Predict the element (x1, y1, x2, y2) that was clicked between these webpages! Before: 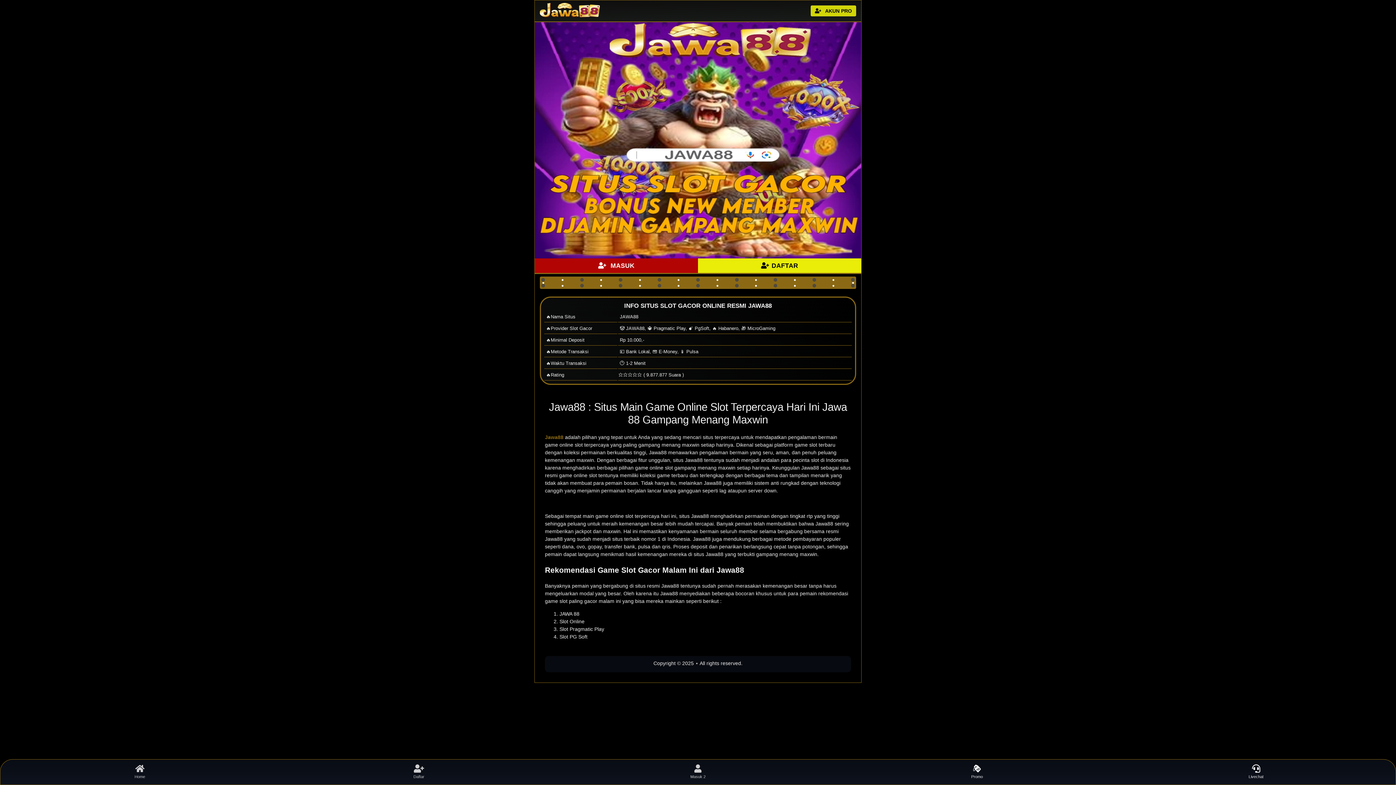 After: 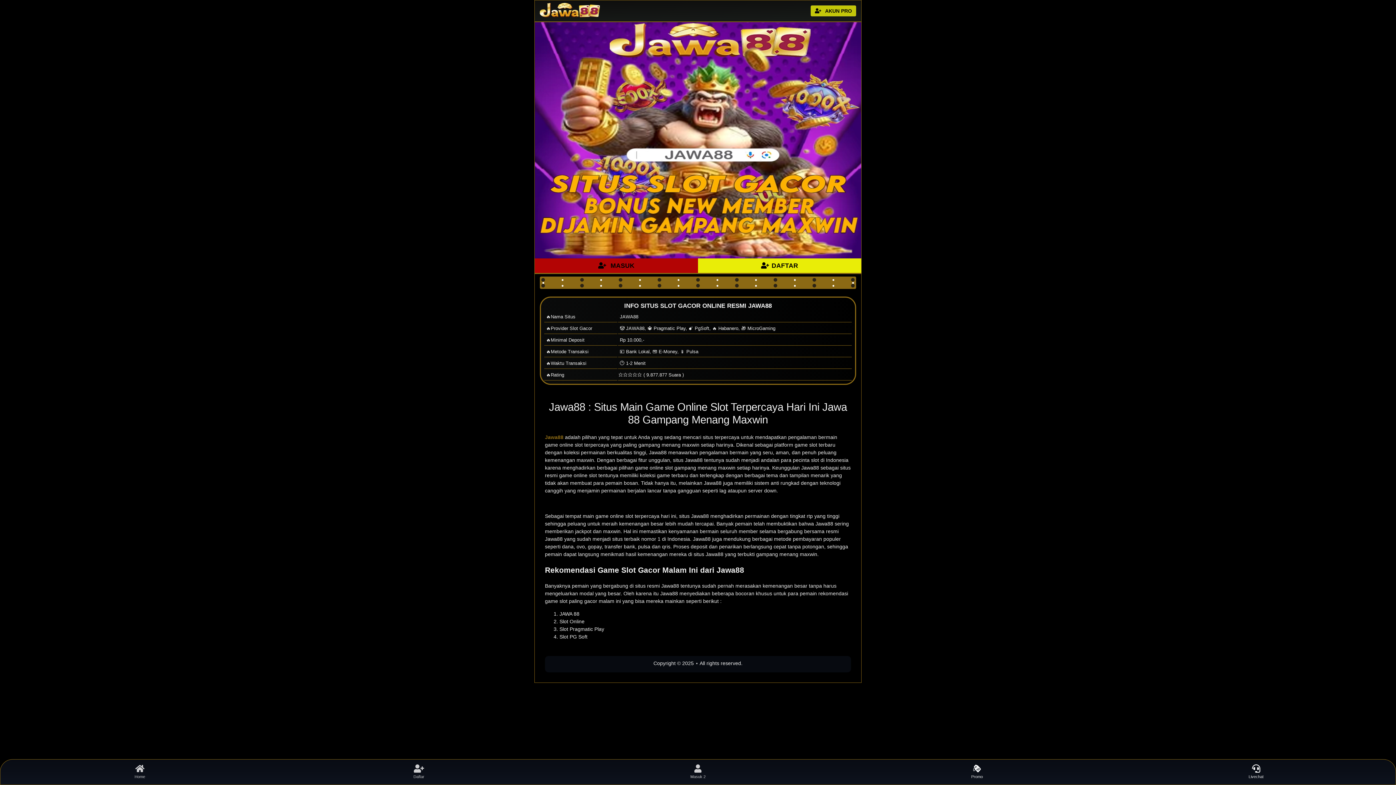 Action: label:  MASUK bbox: (534, 258, 698, 273)